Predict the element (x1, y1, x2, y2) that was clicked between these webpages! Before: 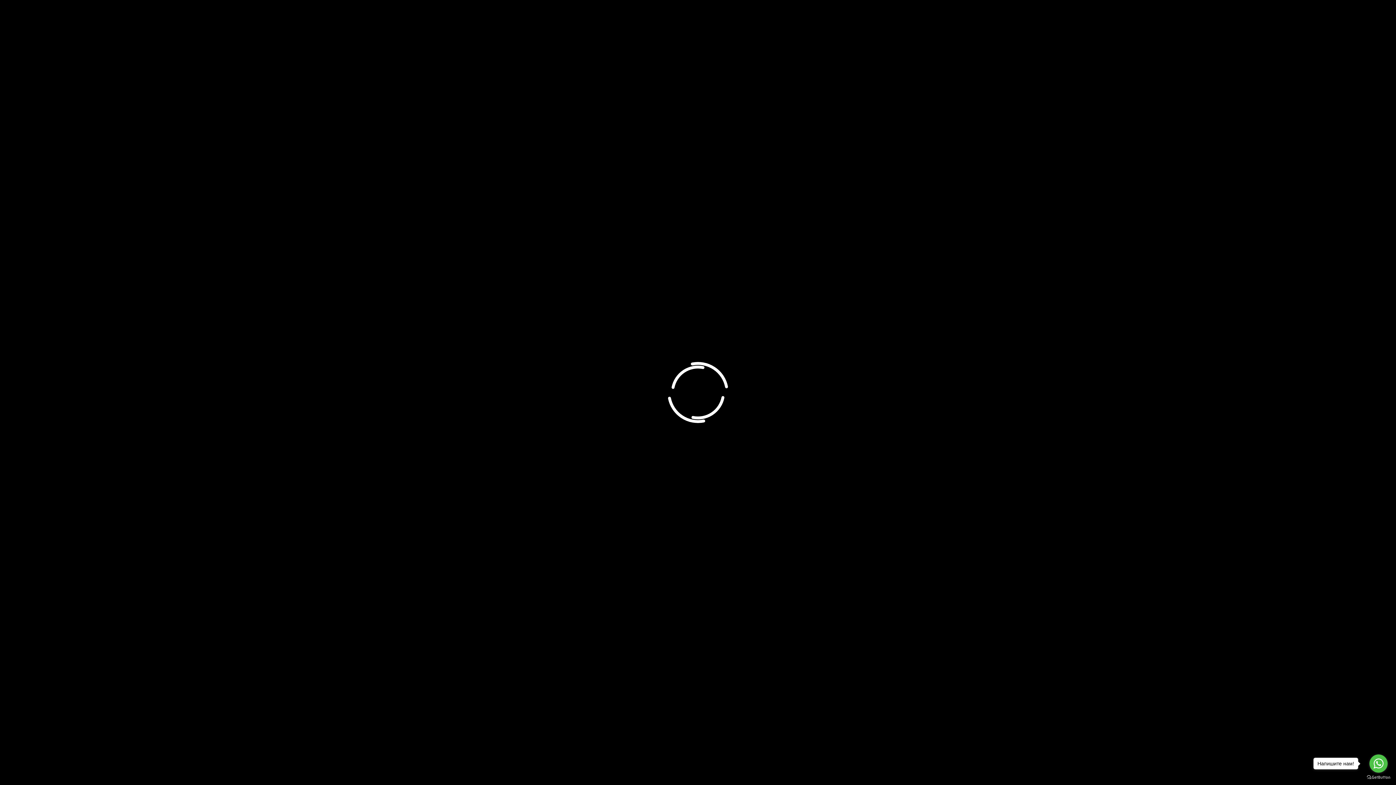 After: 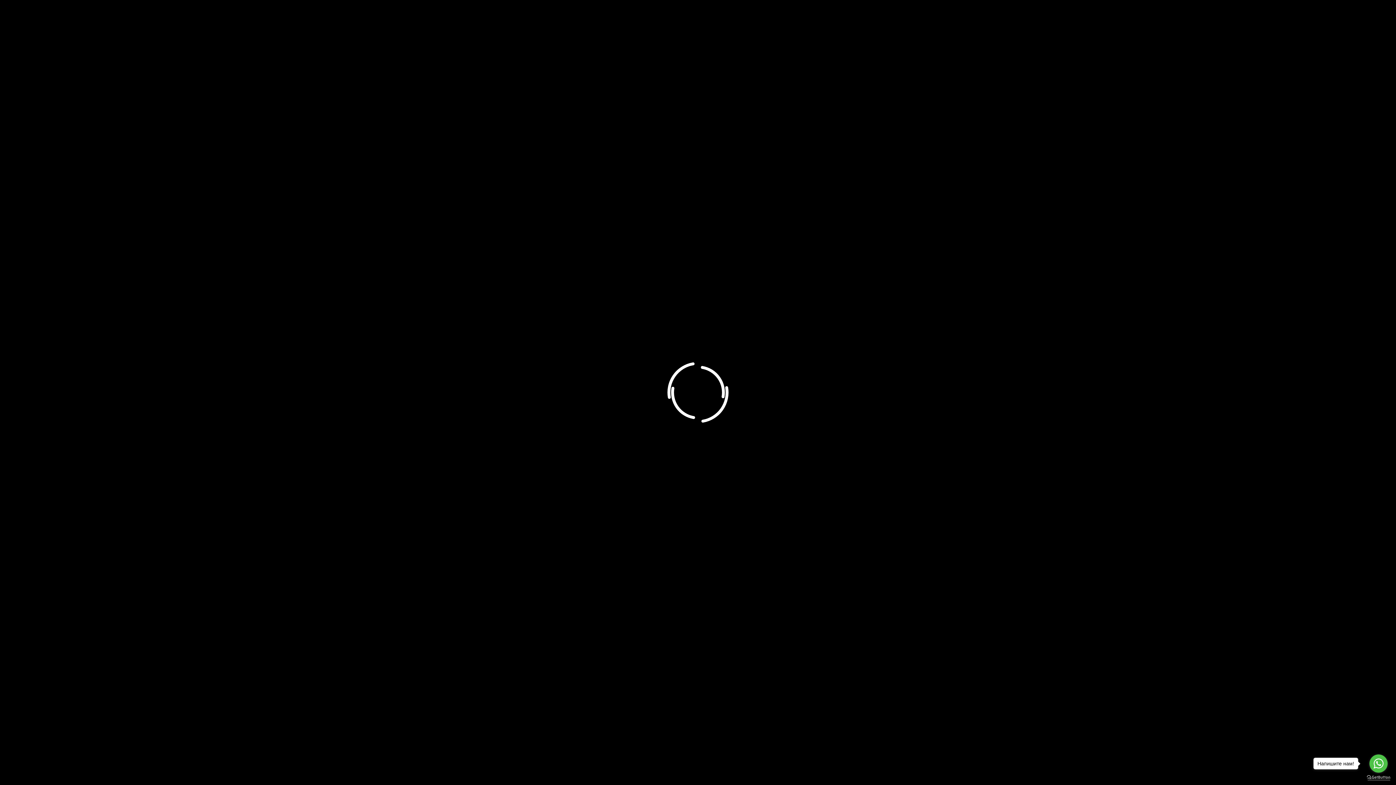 Action: bbox: (1367, 775, 1390, 780) label: Go to GetButton.io website